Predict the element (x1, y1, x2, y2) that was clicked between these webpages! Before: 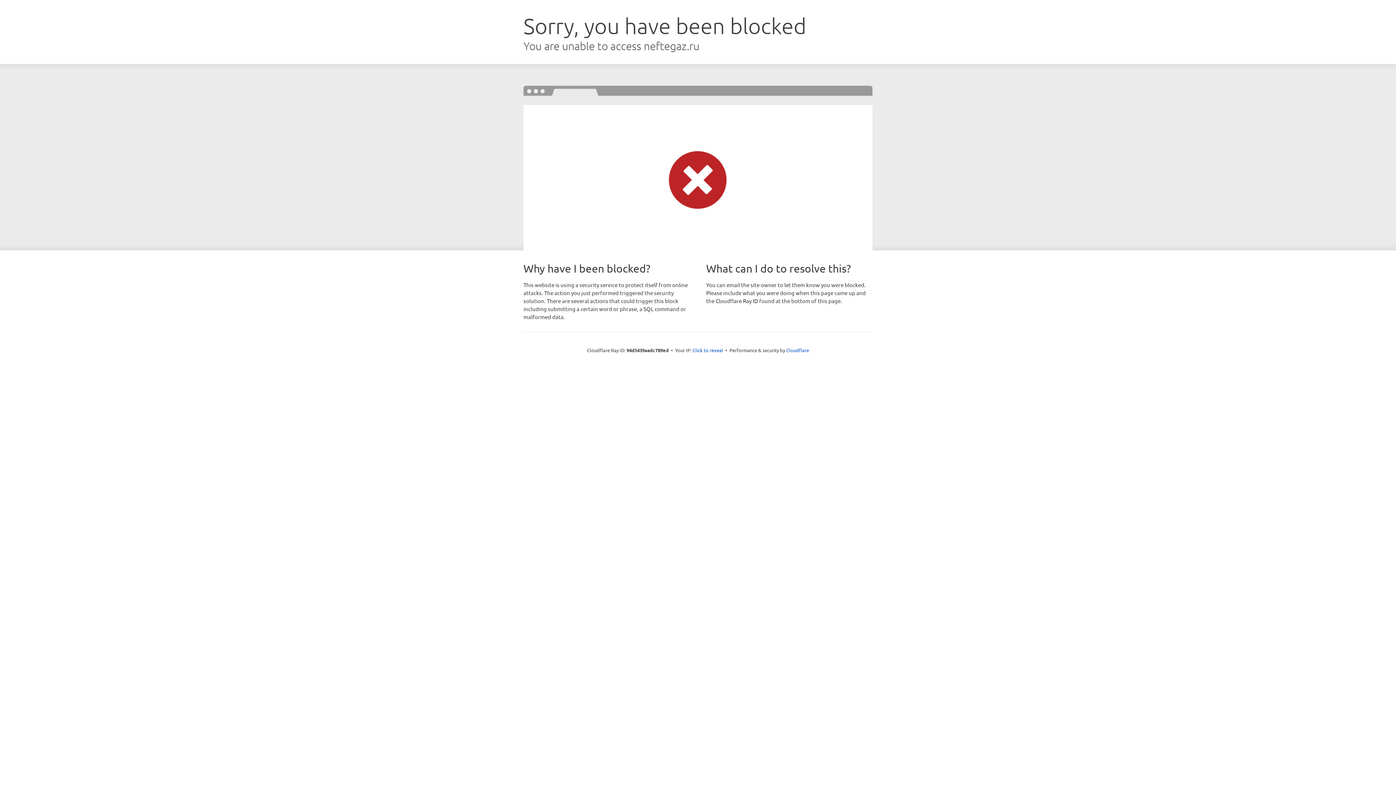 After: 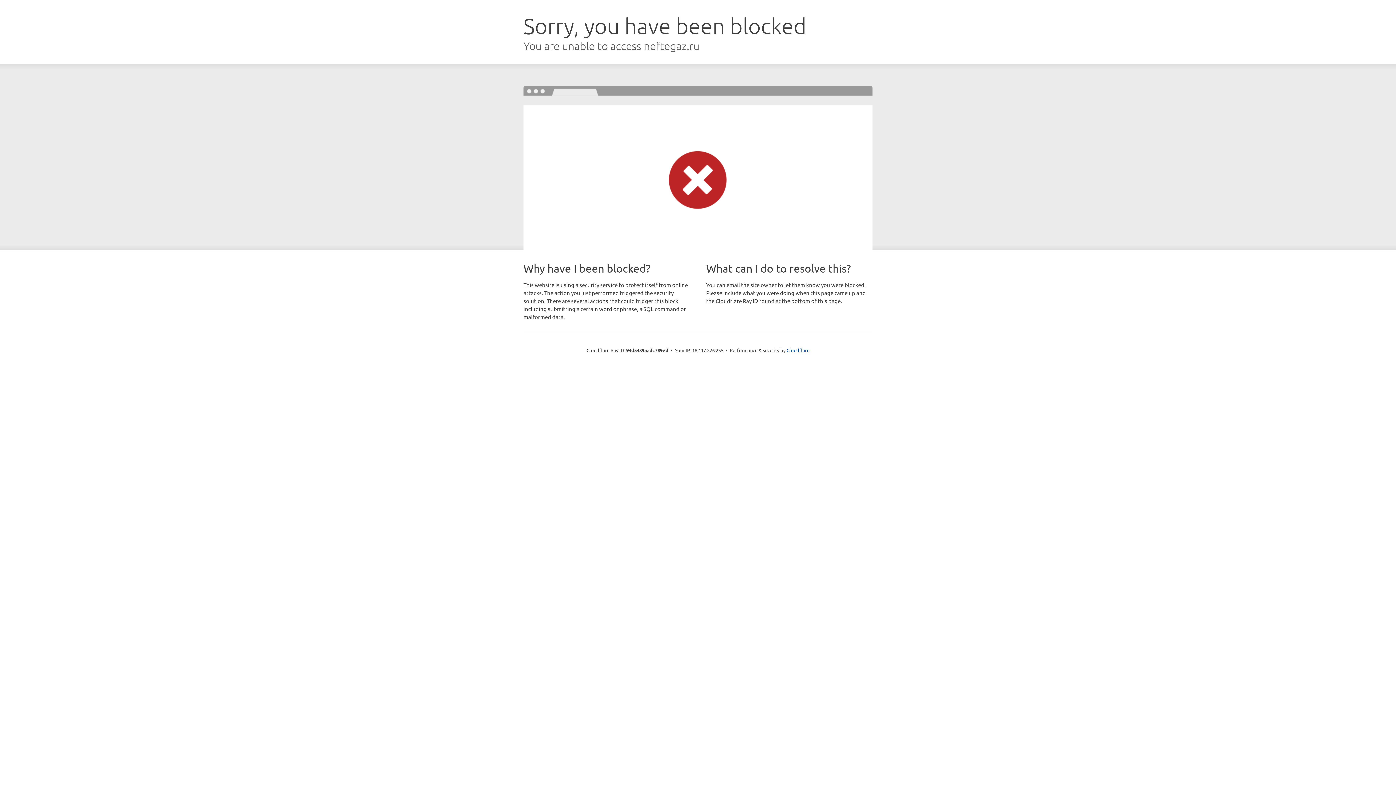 Action: label: Click to reveal bbox: (692, 346, 723, 353)